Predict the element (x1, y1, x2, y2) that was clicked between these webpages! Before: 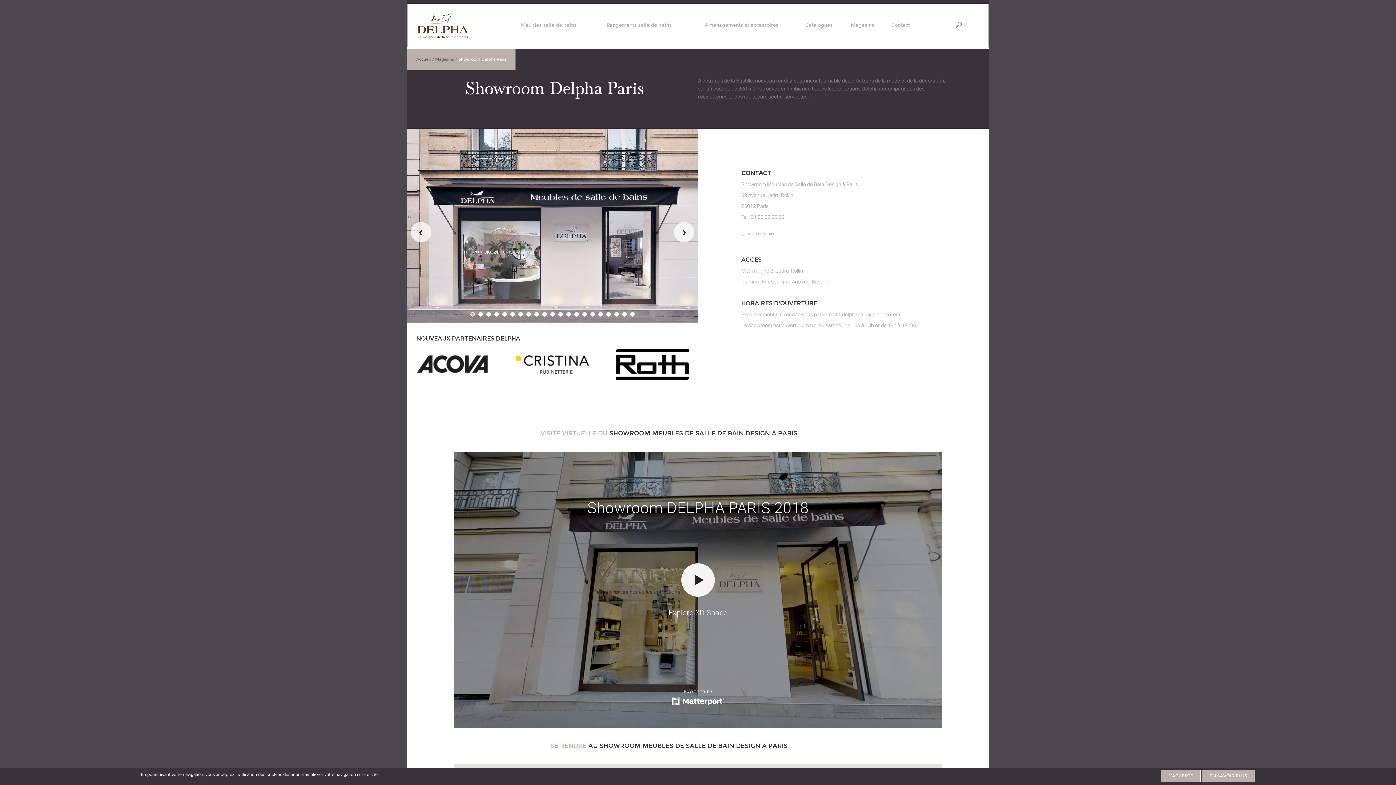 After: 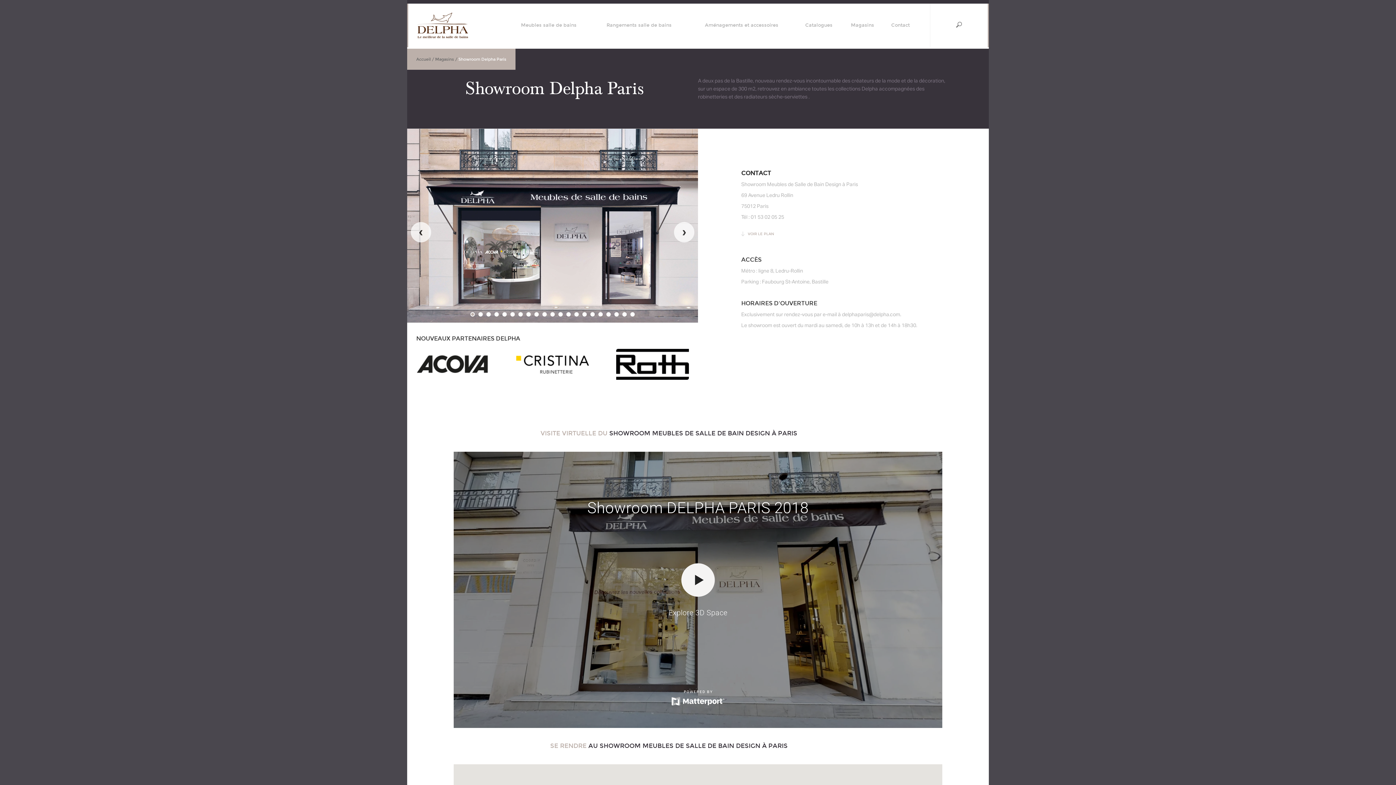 Action: label: J'ACCEPTE bbox: (1161, 770, 1201, 782)